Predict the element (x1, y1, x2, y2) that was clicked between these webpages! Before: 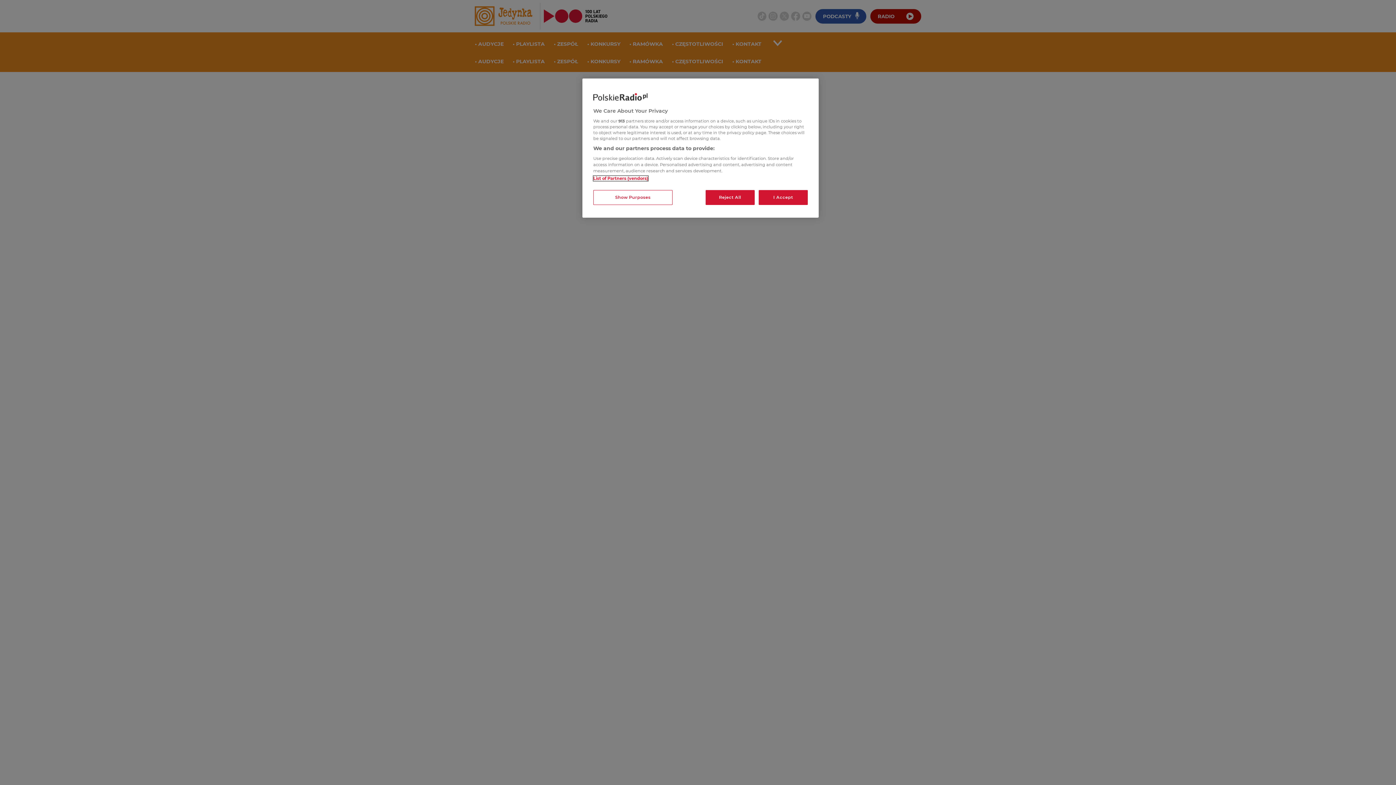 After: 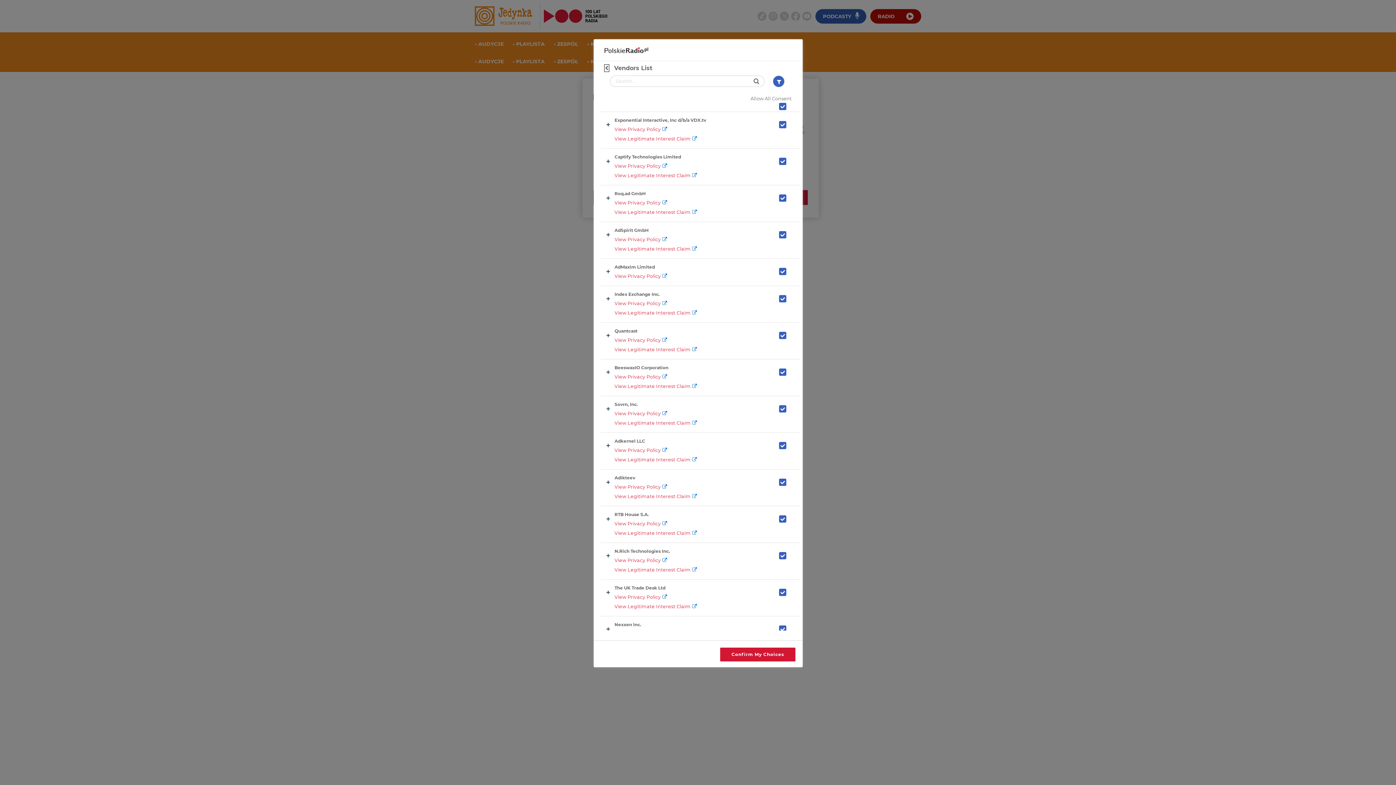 Action: label: List of Partners (vendors) bbox: (593, 176, 648, 181)